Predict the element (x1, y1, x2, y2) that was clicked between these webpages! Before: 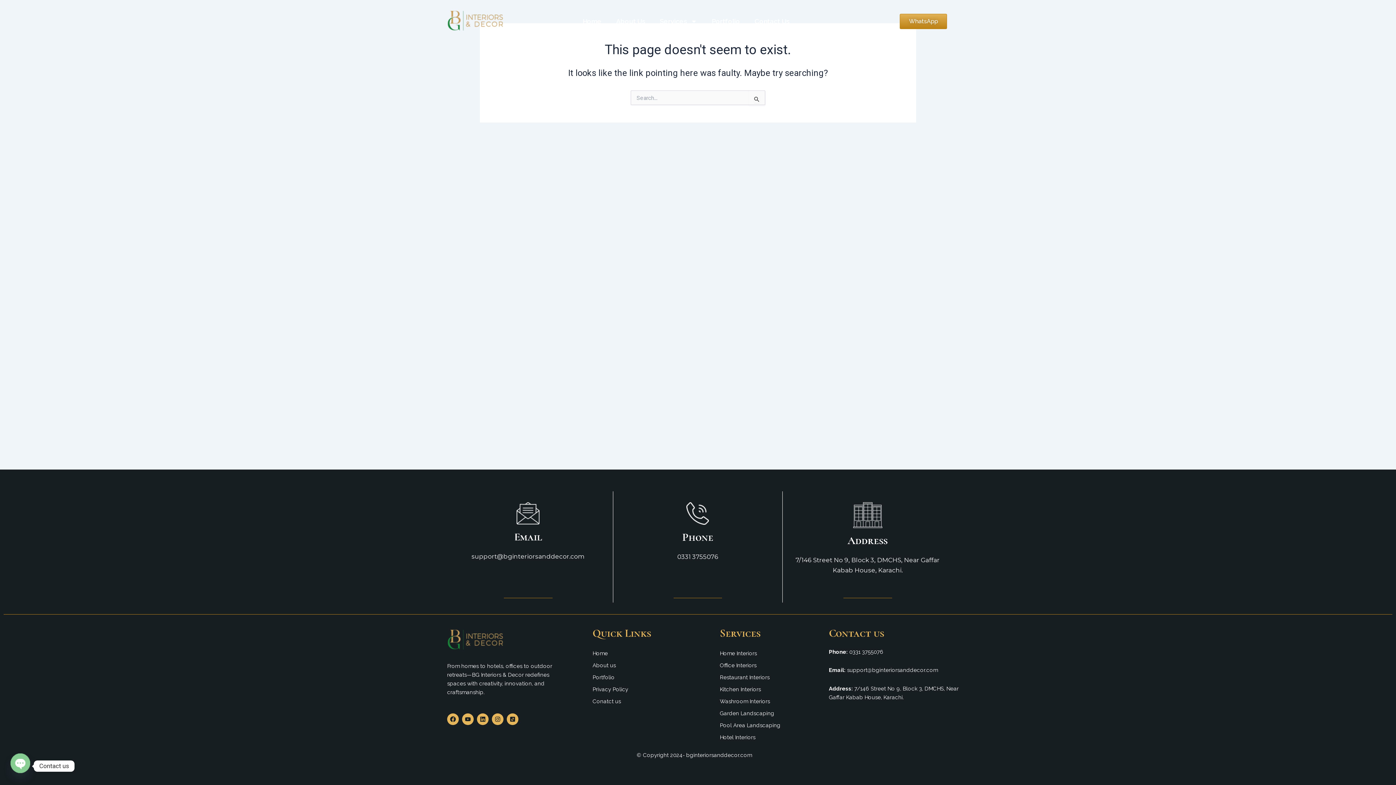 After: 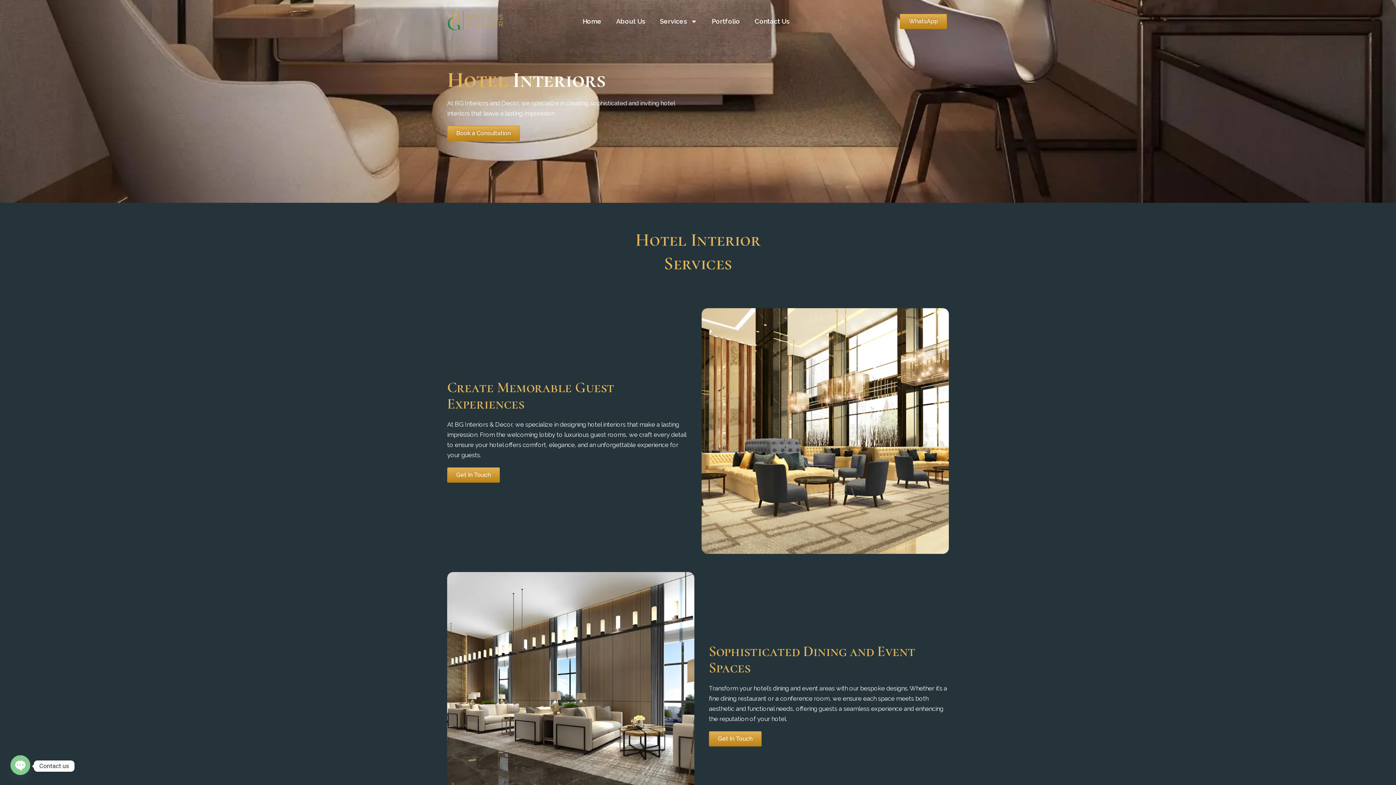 Action: label: Hotel Interiors bbox: (720, 732, 821, 744)